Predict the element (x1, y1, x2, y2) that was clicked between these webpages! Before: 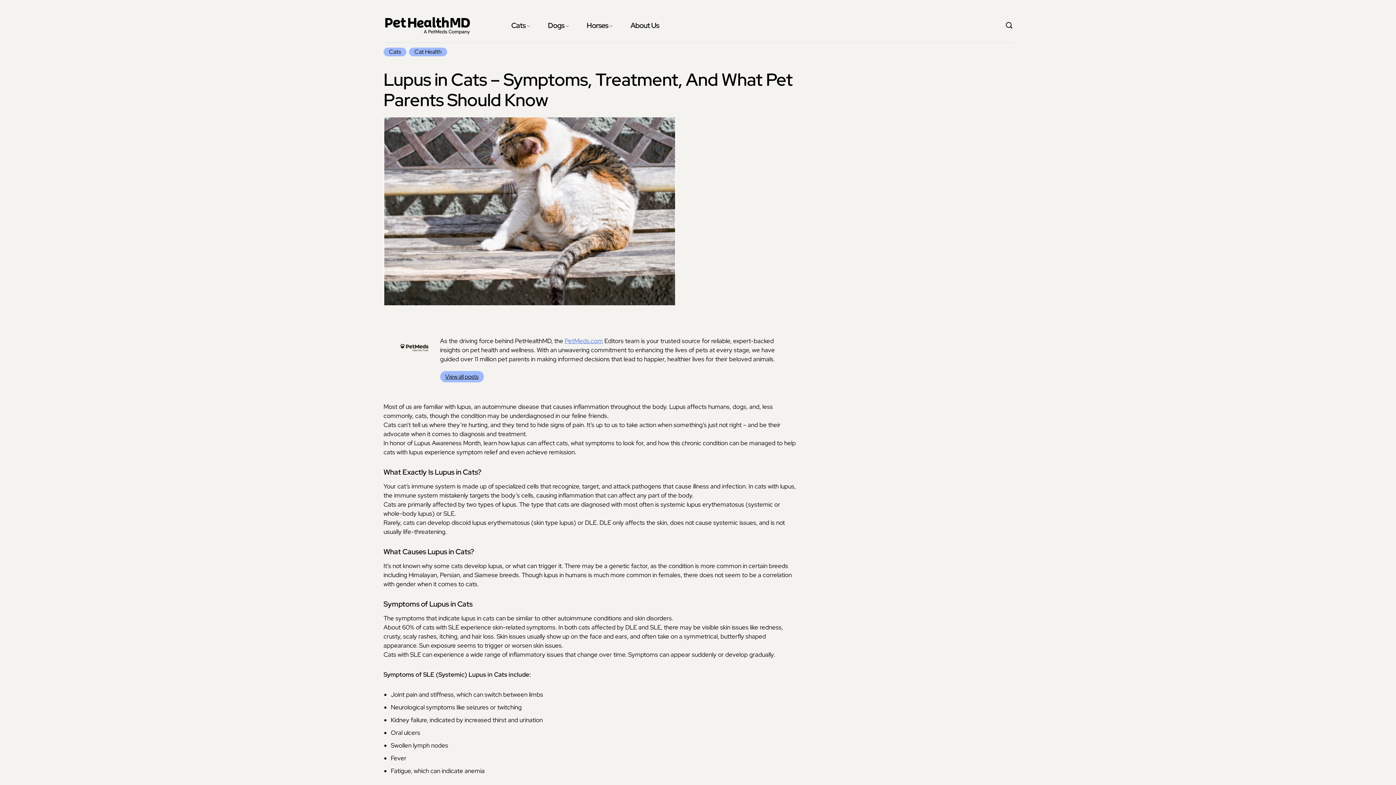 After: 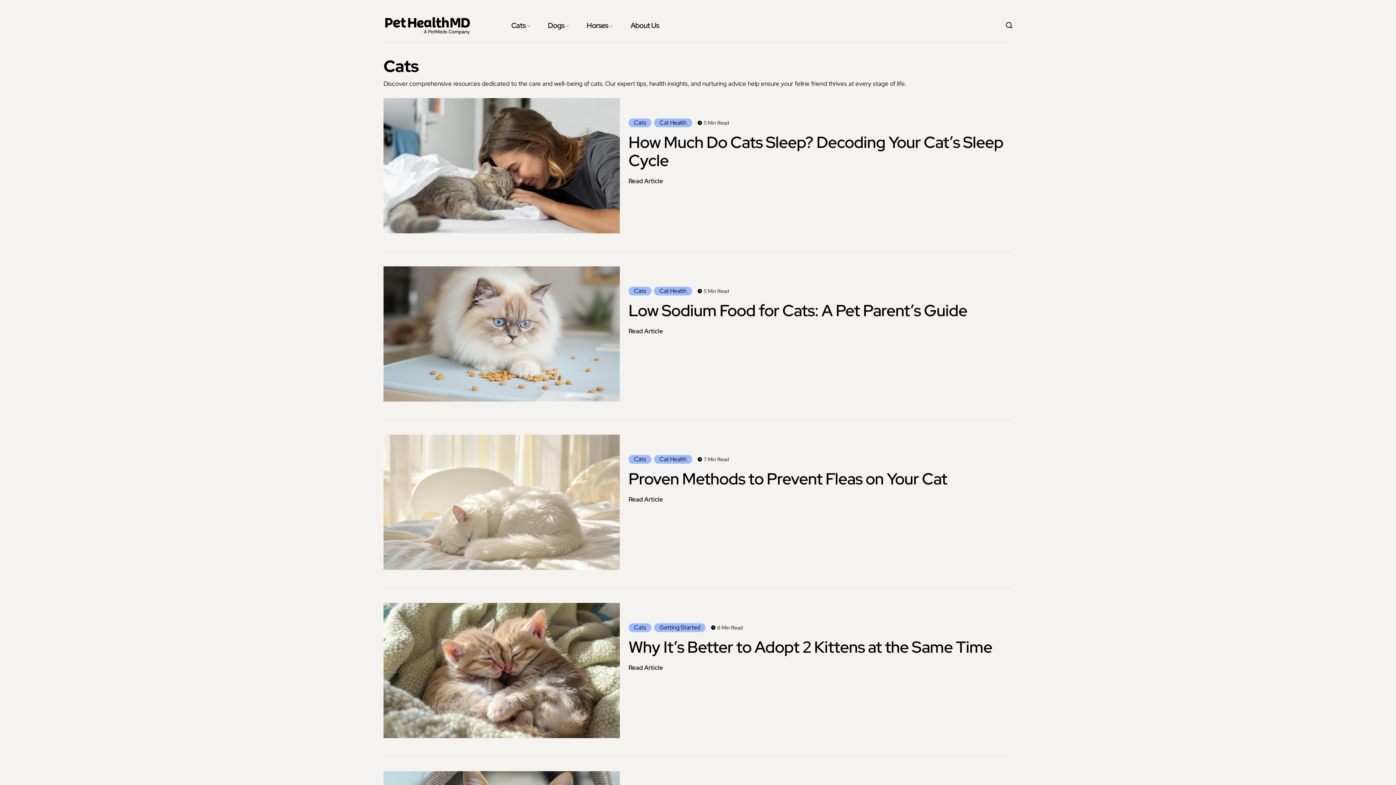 Action: bbox: (503, 18, 538, 32) label: Cats